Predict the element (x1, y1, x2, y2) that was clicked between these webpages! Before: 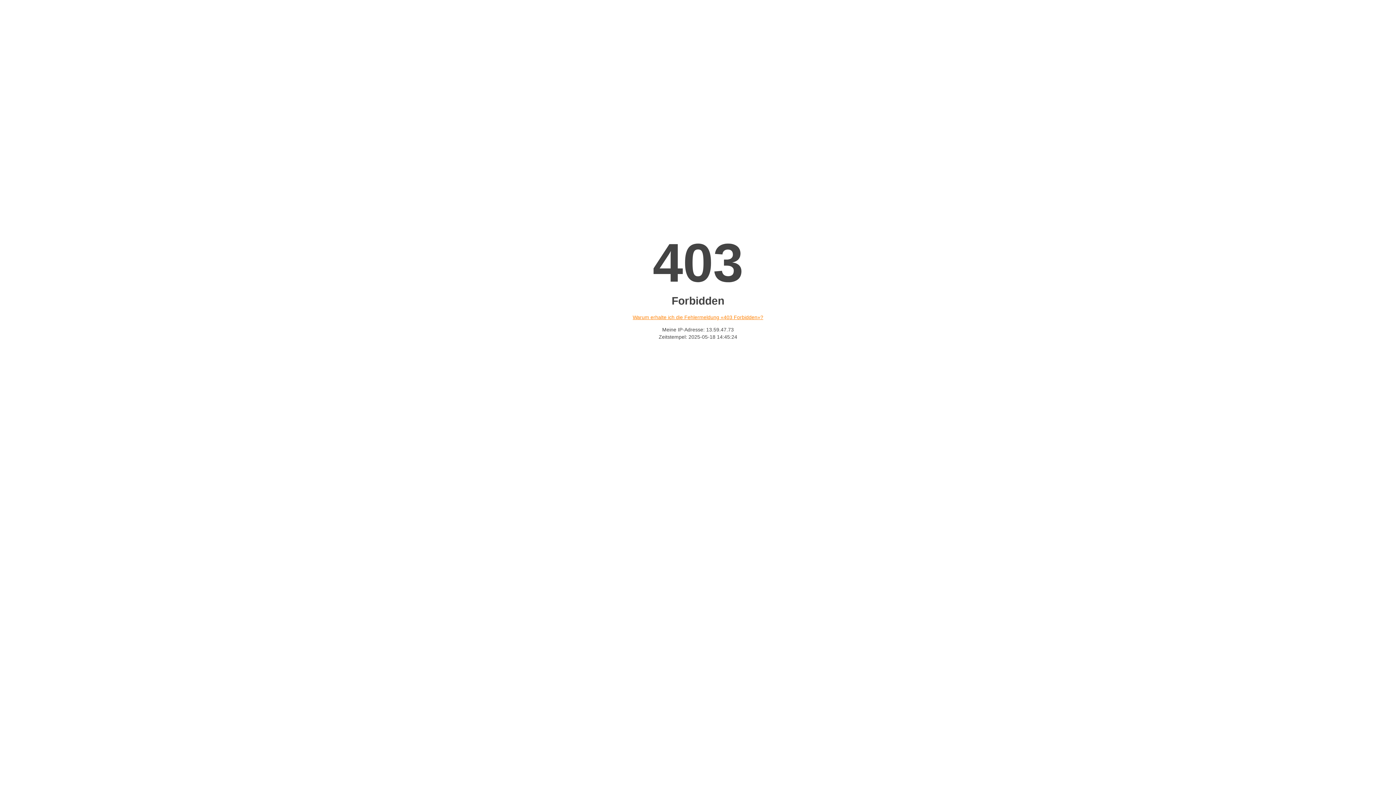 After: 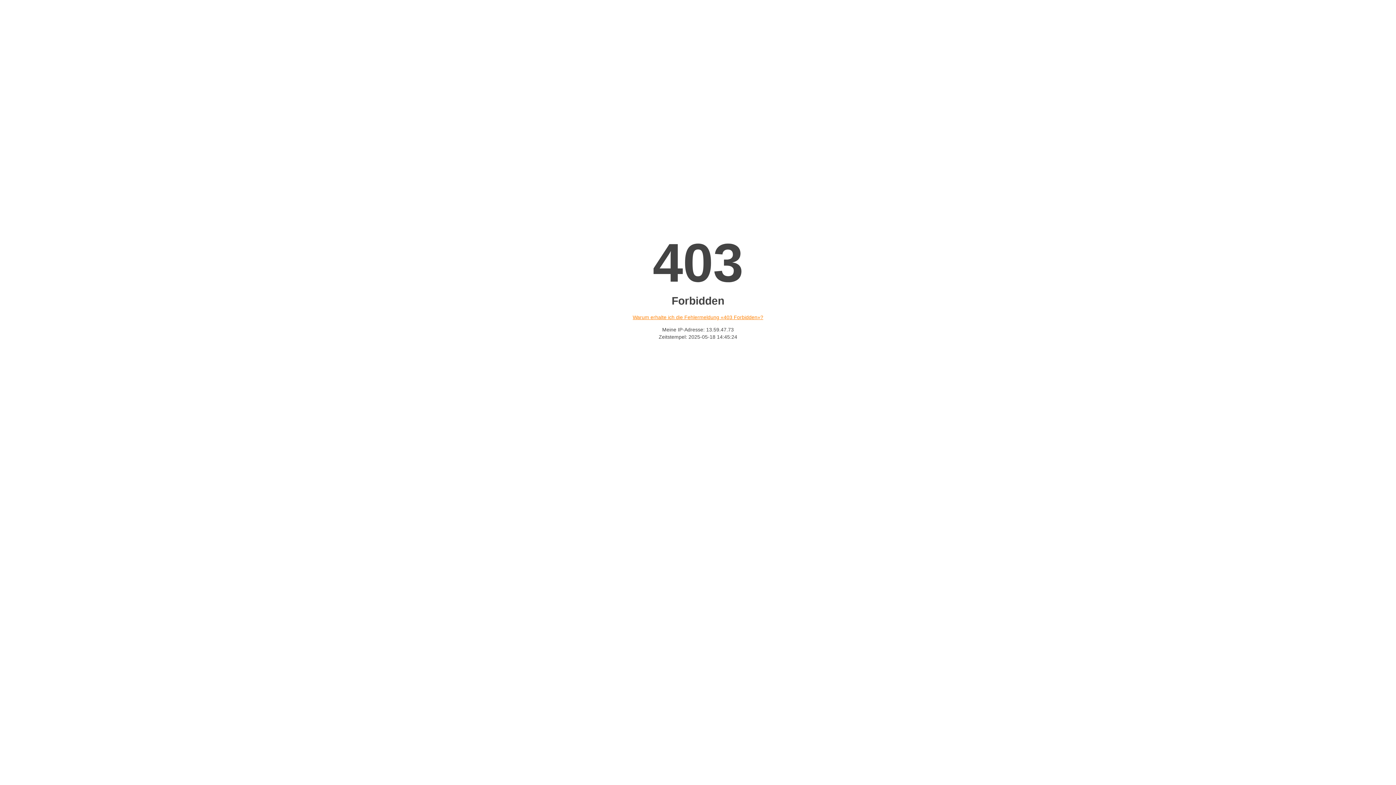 Action: bbox: (632, 314, 763, 320) label: Warum erhalte ich die Fehlermeldung «403 Forbidden»?